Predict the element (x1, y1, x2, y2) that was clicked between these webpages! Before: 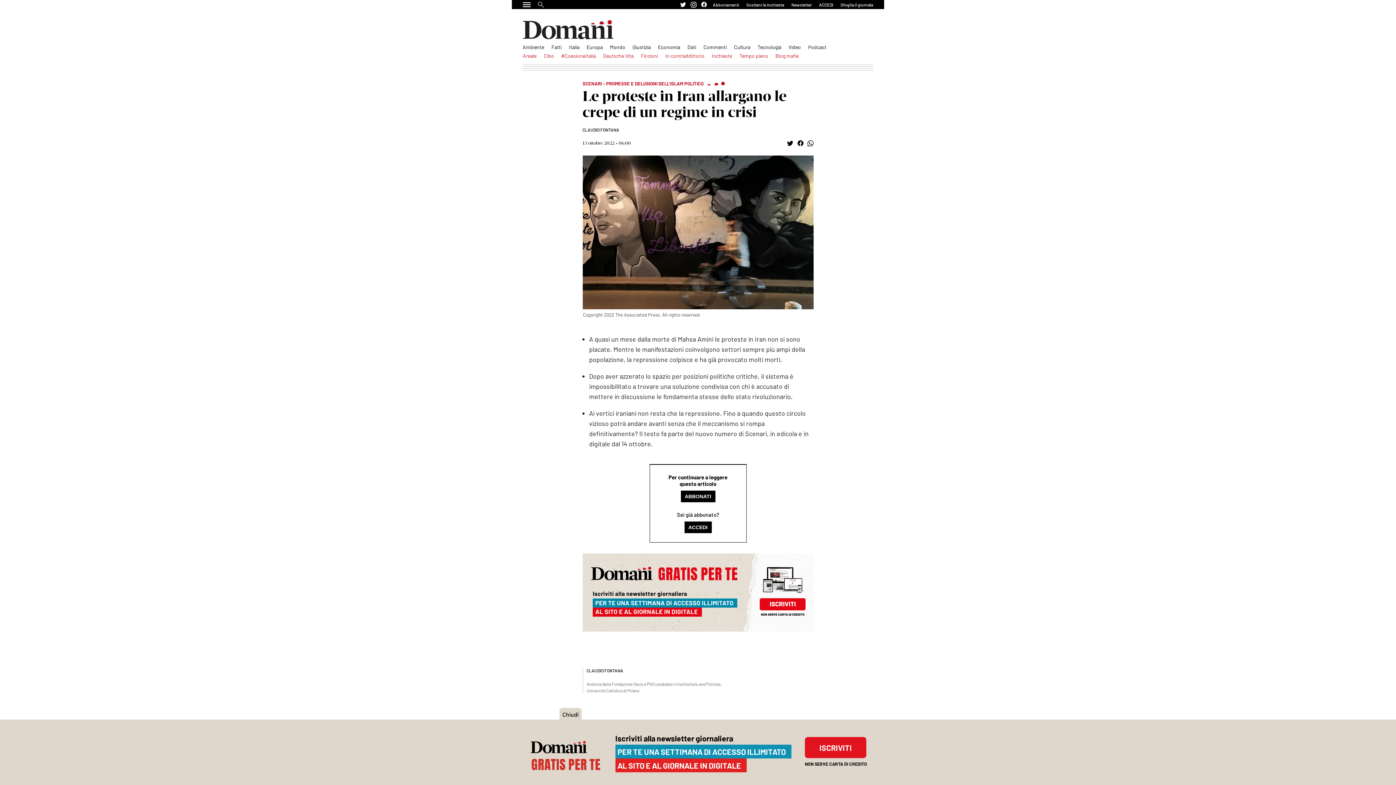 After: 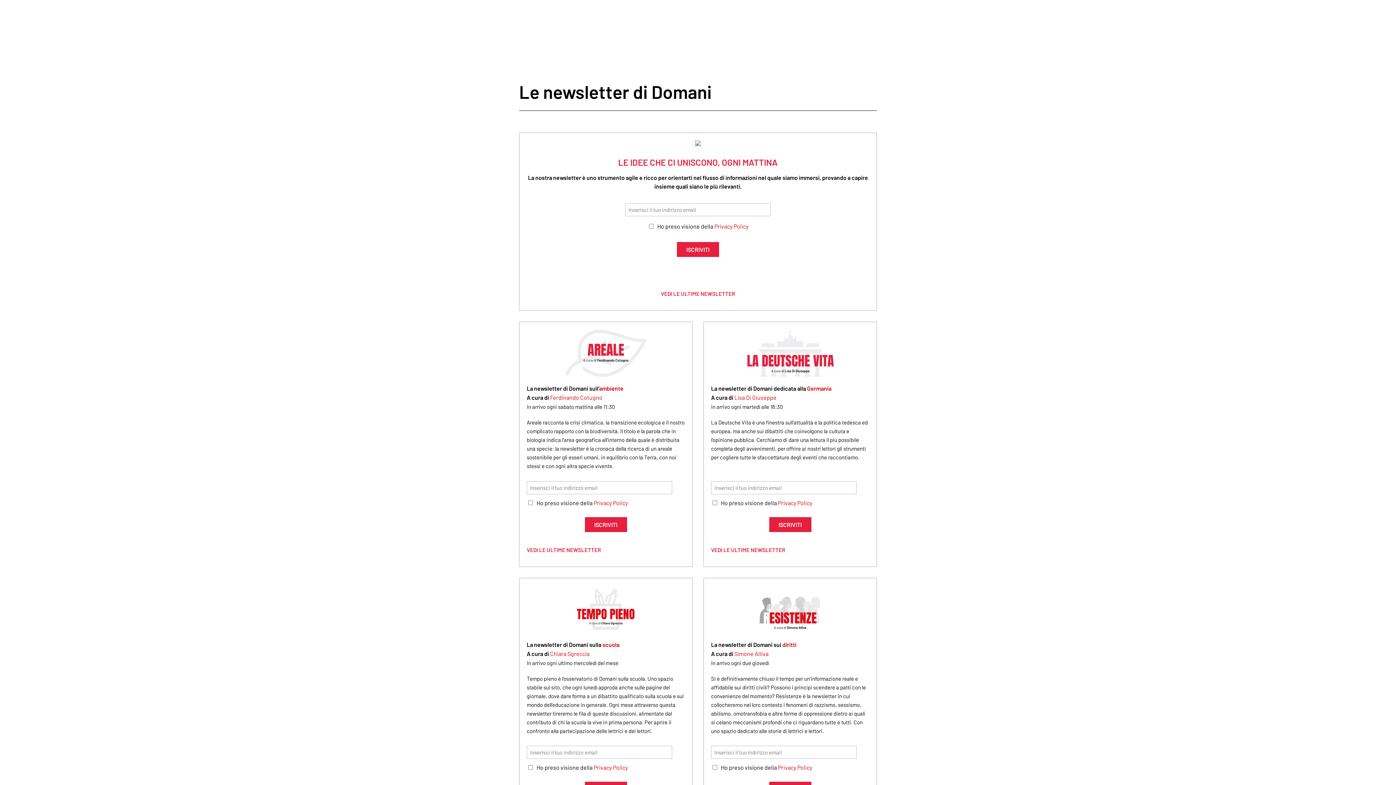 Action: bbox: (791, 2, 812, 7) label: Newsletter